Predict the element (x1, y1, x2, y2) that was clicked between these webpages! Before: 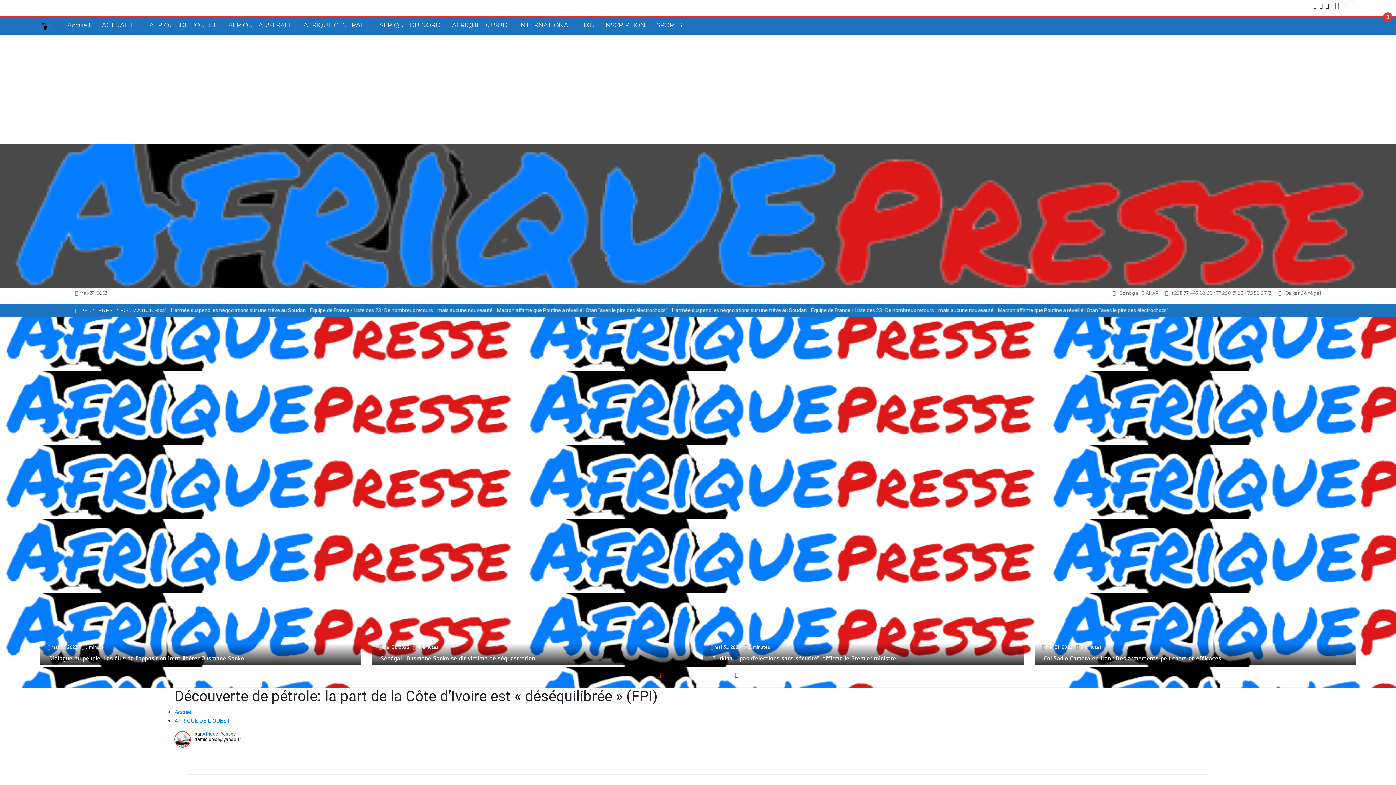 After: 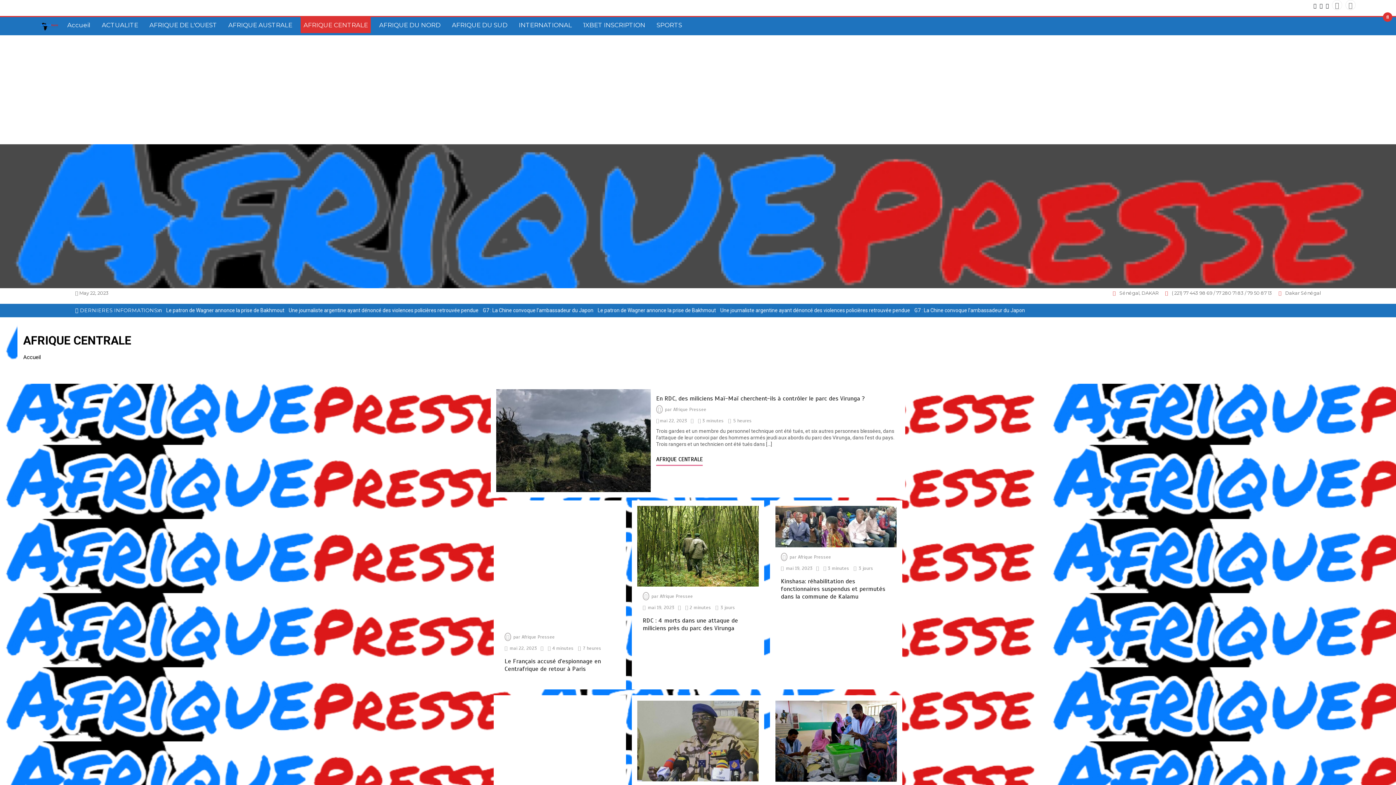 Action: label: AFRIQUE CENTRALE bbox: (300, 17, 370, 33)